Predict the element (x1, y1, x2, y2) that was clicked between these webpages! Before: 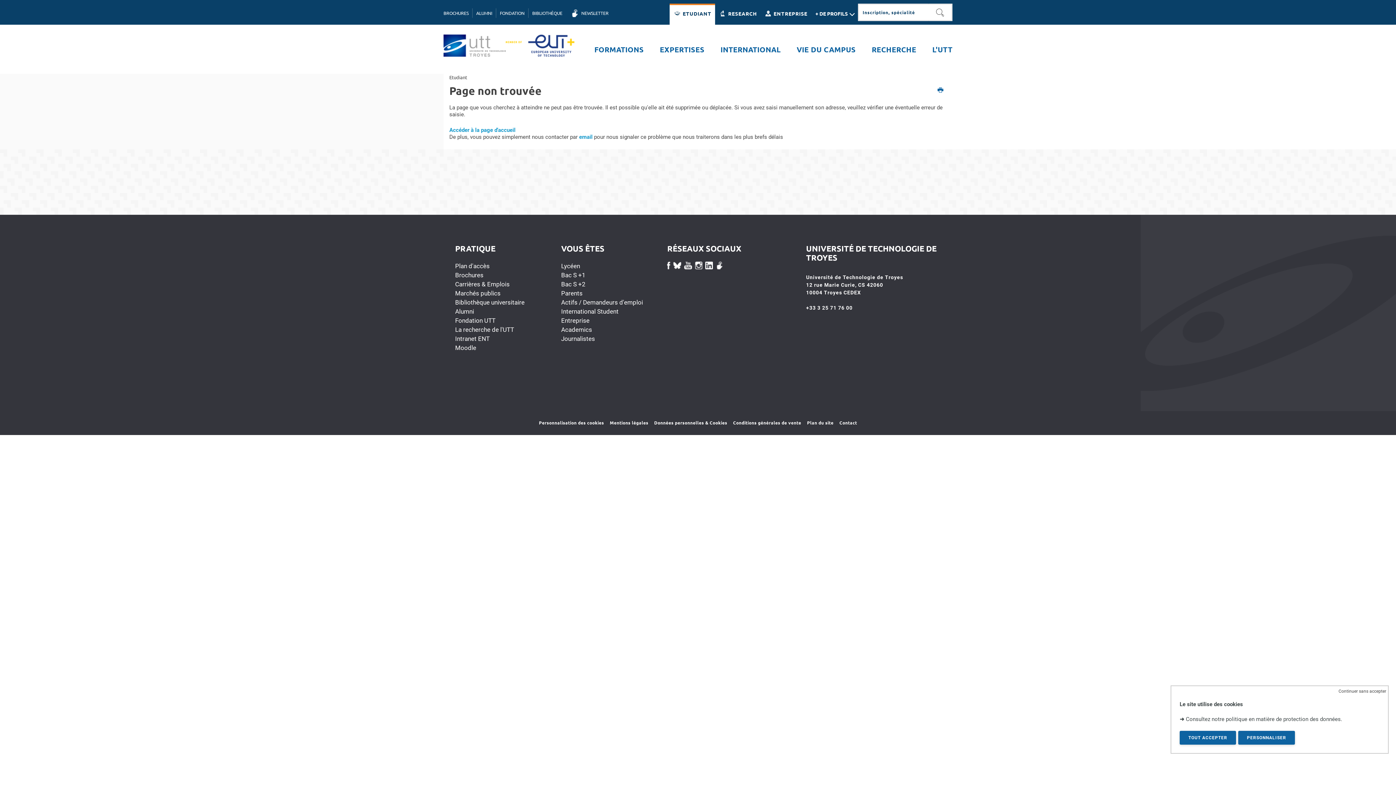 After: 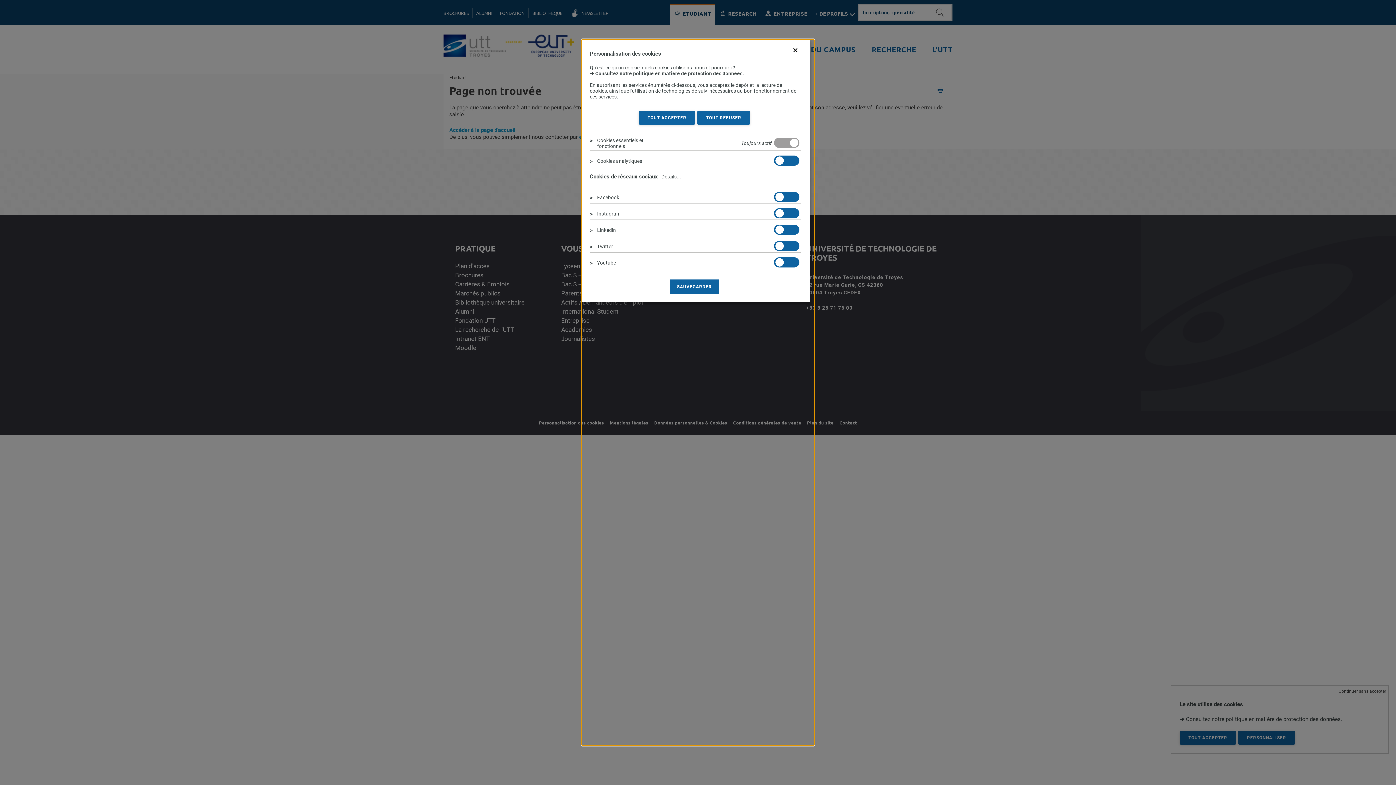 Action: label: Personnalisation des cookies bbox: (539, 417, 604, 429)